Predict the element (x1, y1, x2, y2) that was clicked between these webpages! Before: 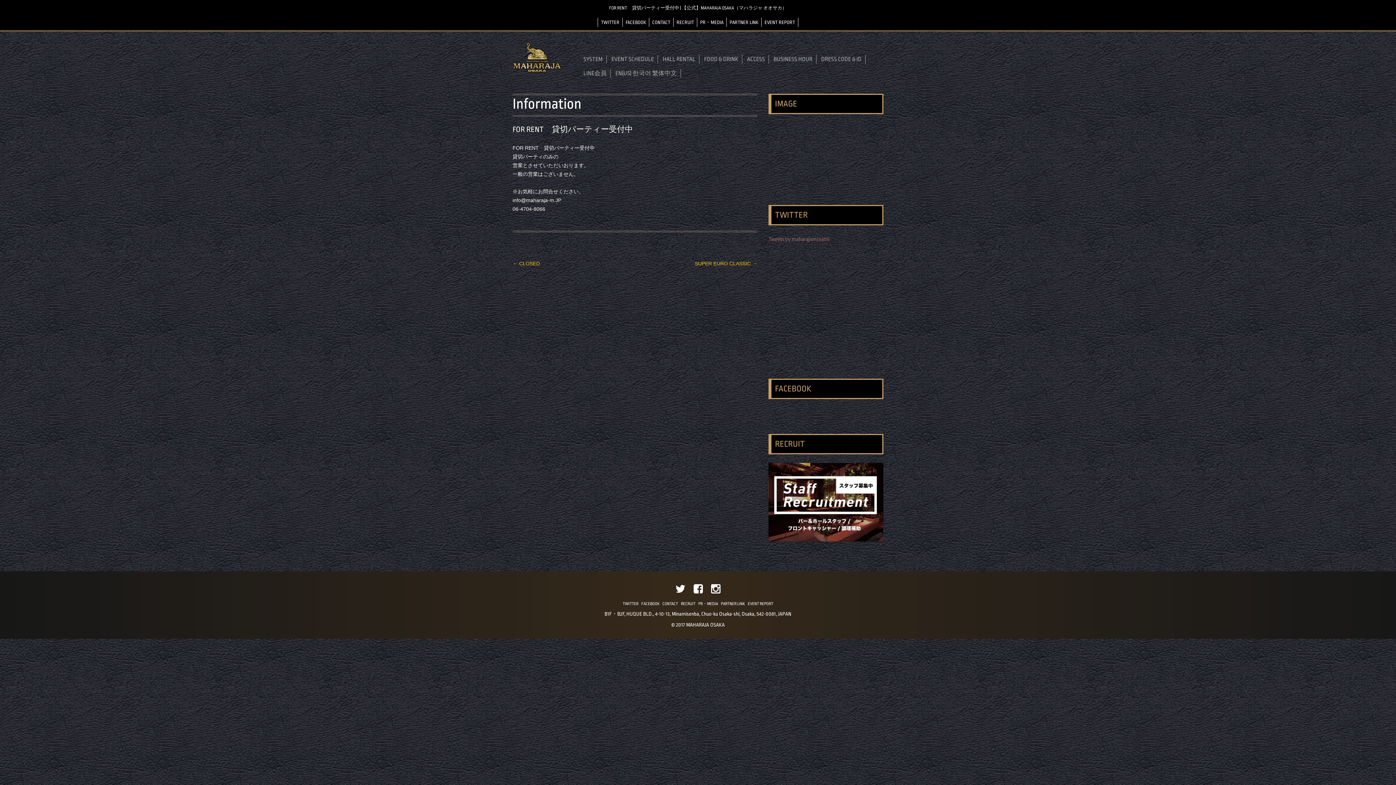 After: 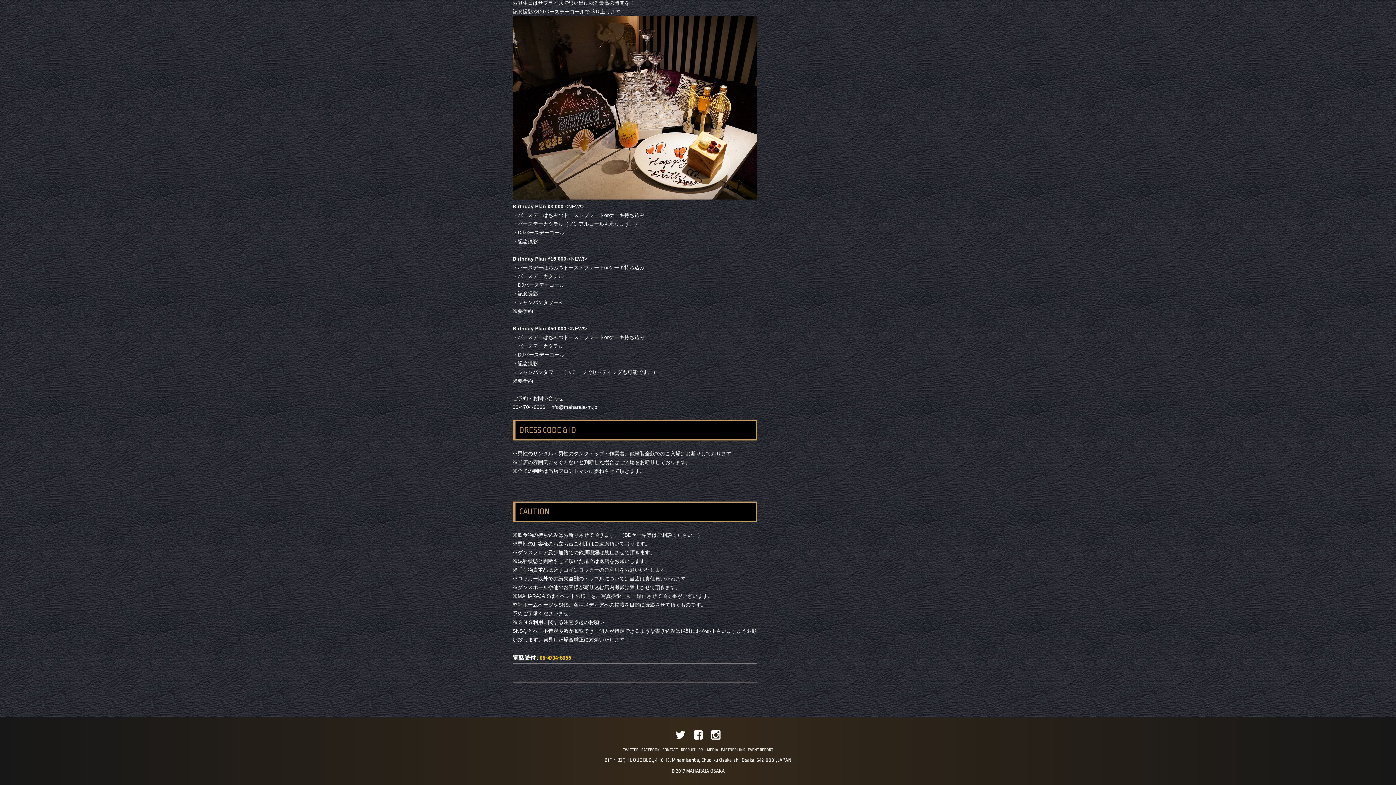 Action: bbox: (821, 54, 861, 63) label: DRESS CODE & ID